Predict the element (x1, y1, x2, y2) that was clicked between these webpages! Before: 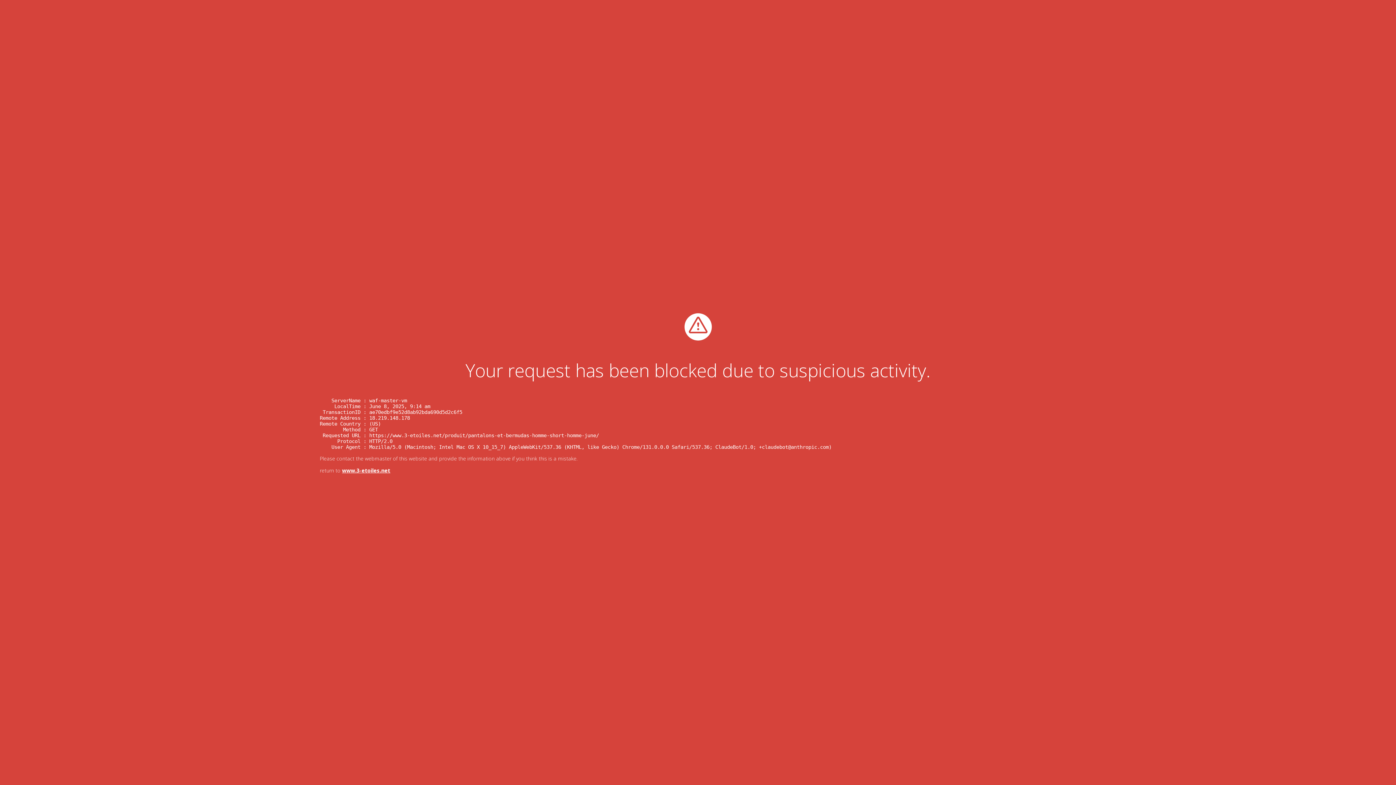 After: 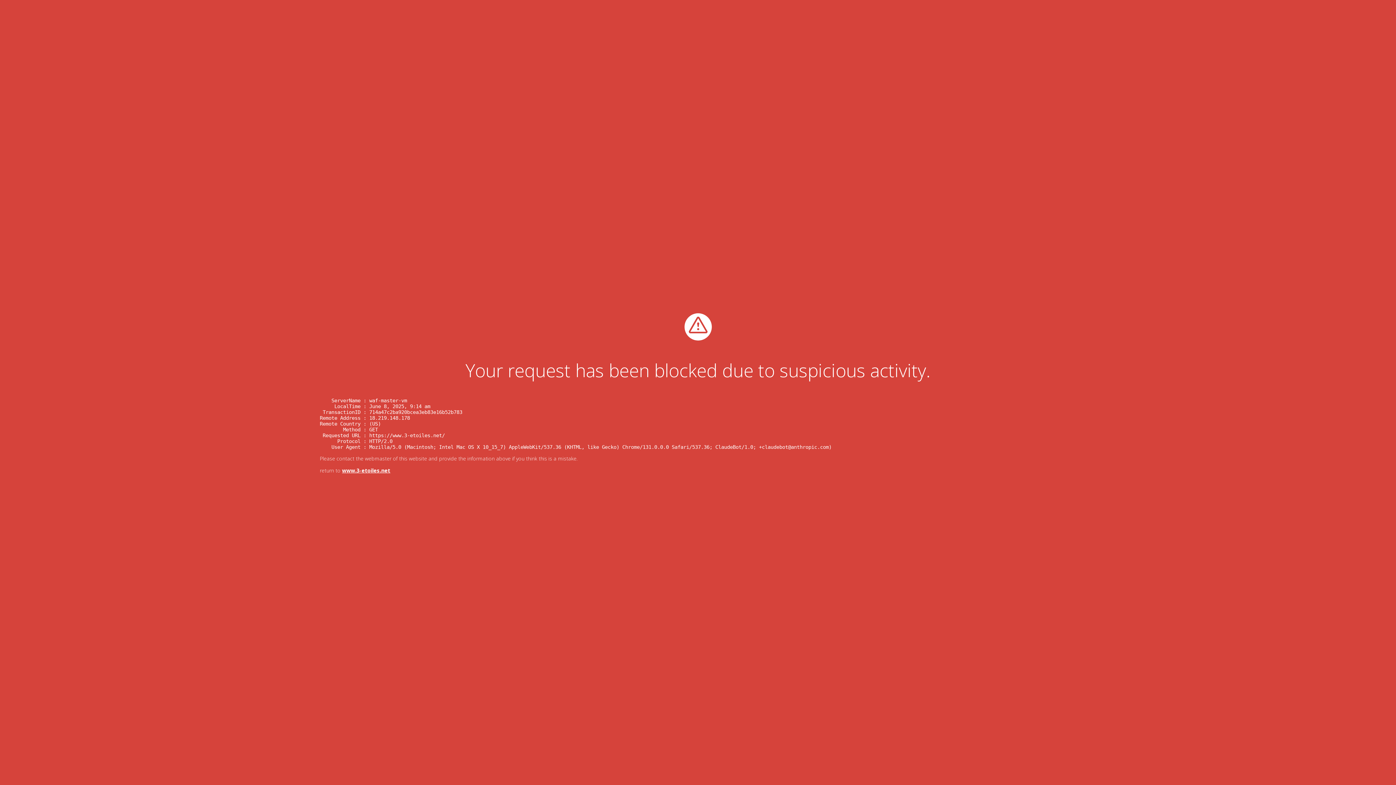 Action: label: www.3-etoiles.net bbox: (342, 467, 390, 474)